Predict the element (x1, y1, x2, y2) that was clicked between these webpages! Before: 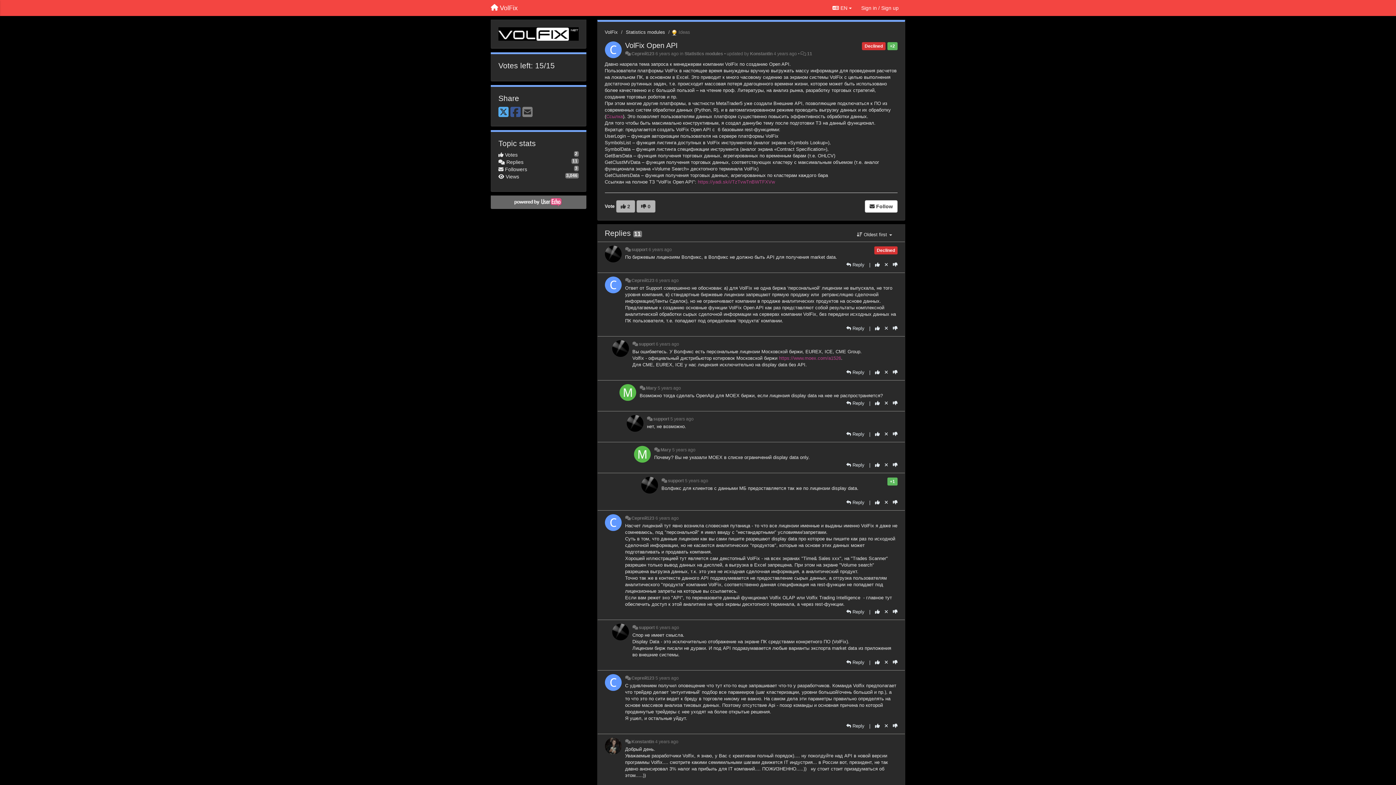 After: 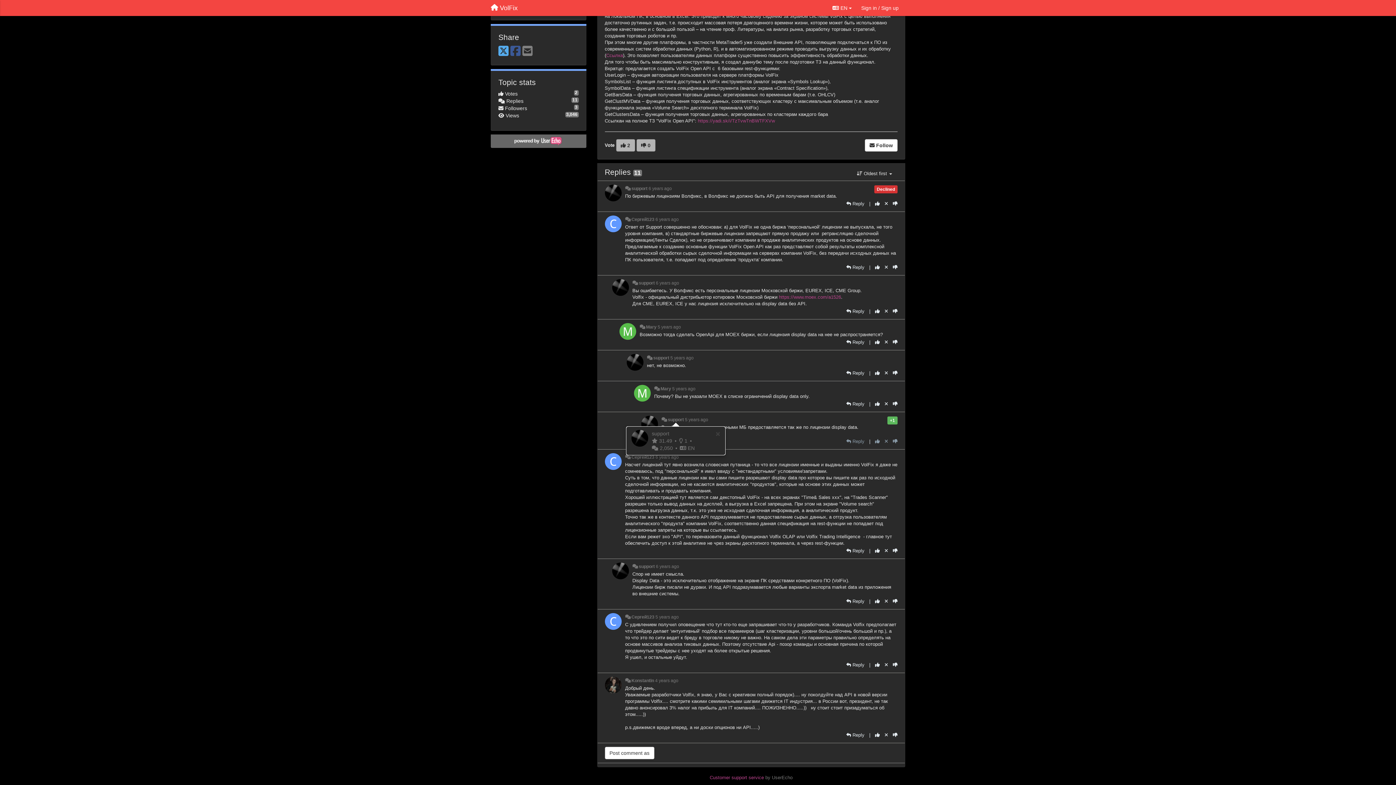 Action: label: 5 years ago bbox: (670, 416, 693, 421)